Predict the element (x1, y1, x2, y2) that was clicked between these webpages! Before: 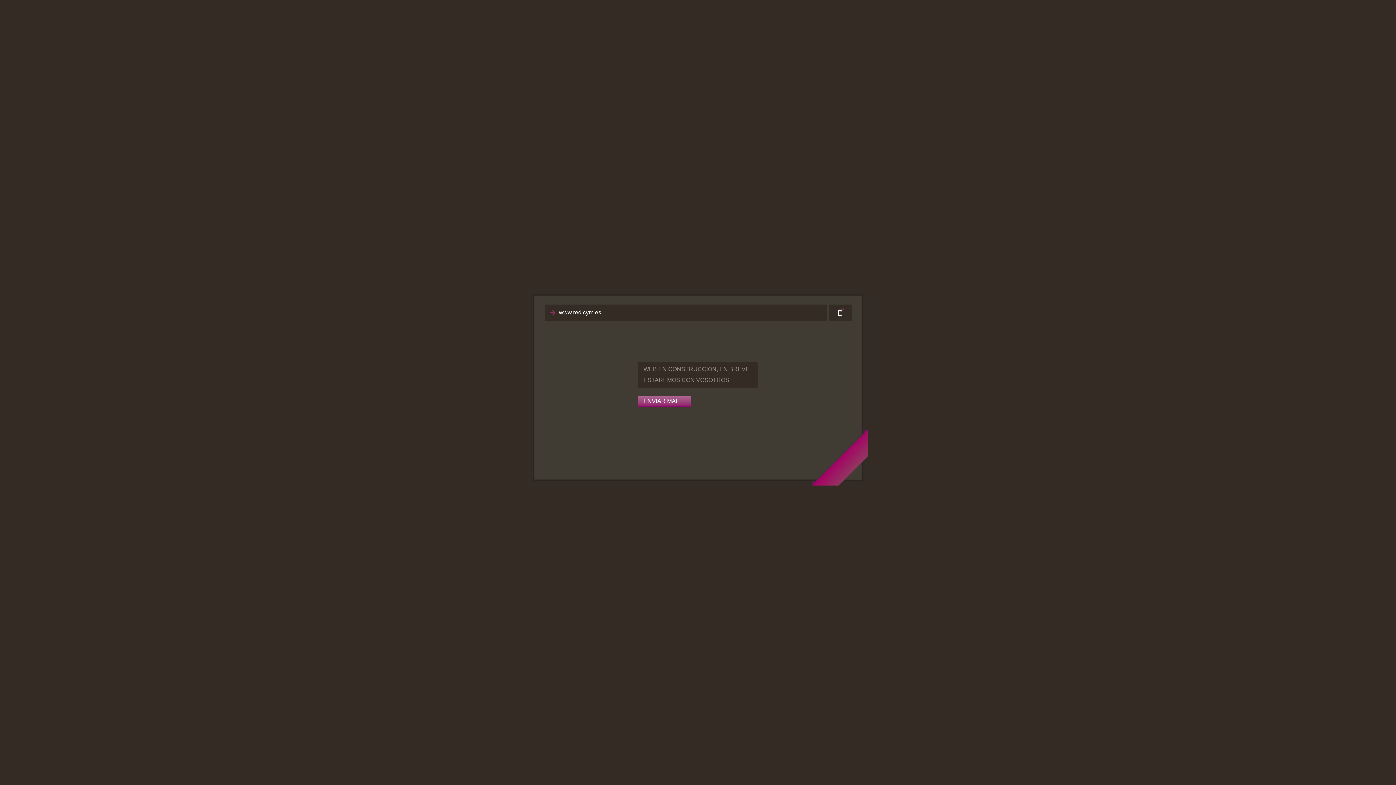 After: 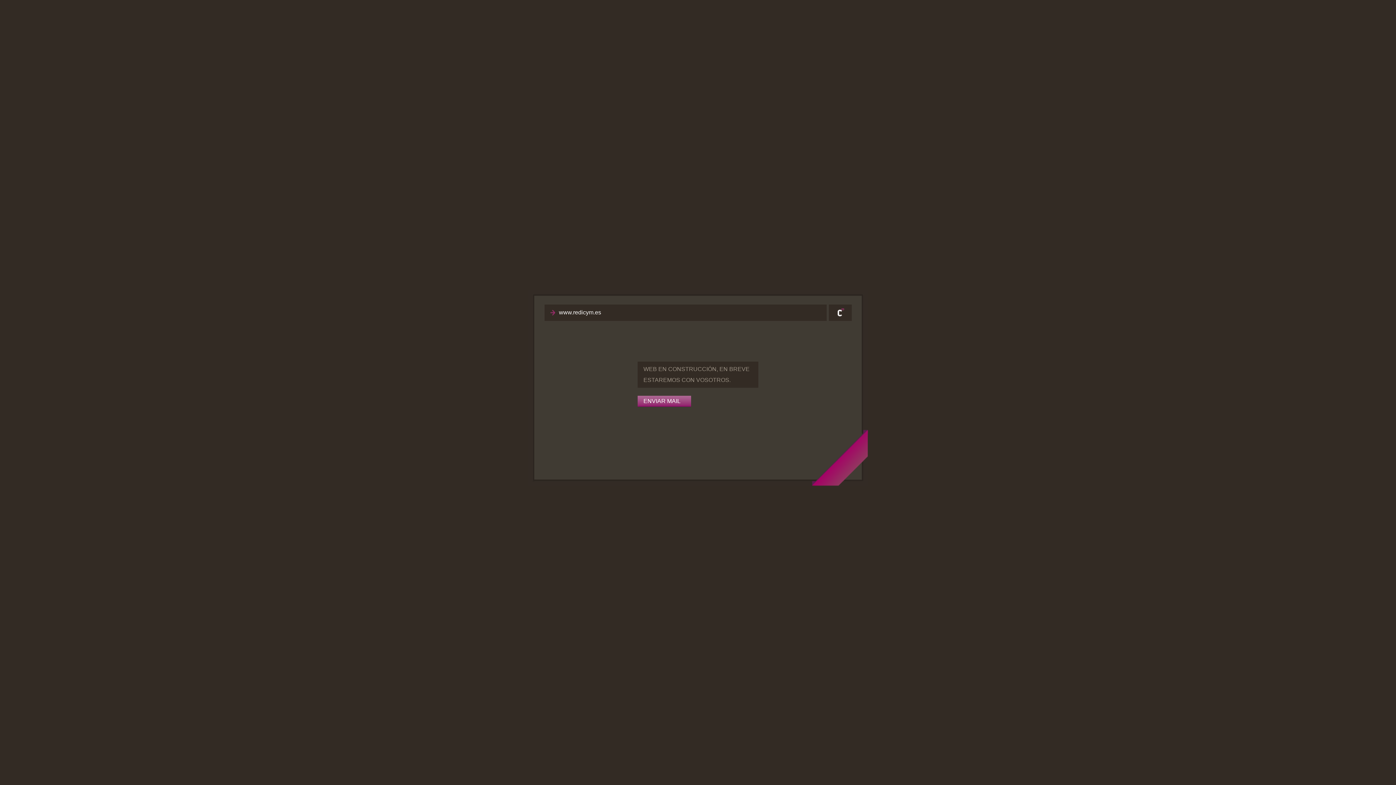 Action: bbox: (837, 311, 844, 317)